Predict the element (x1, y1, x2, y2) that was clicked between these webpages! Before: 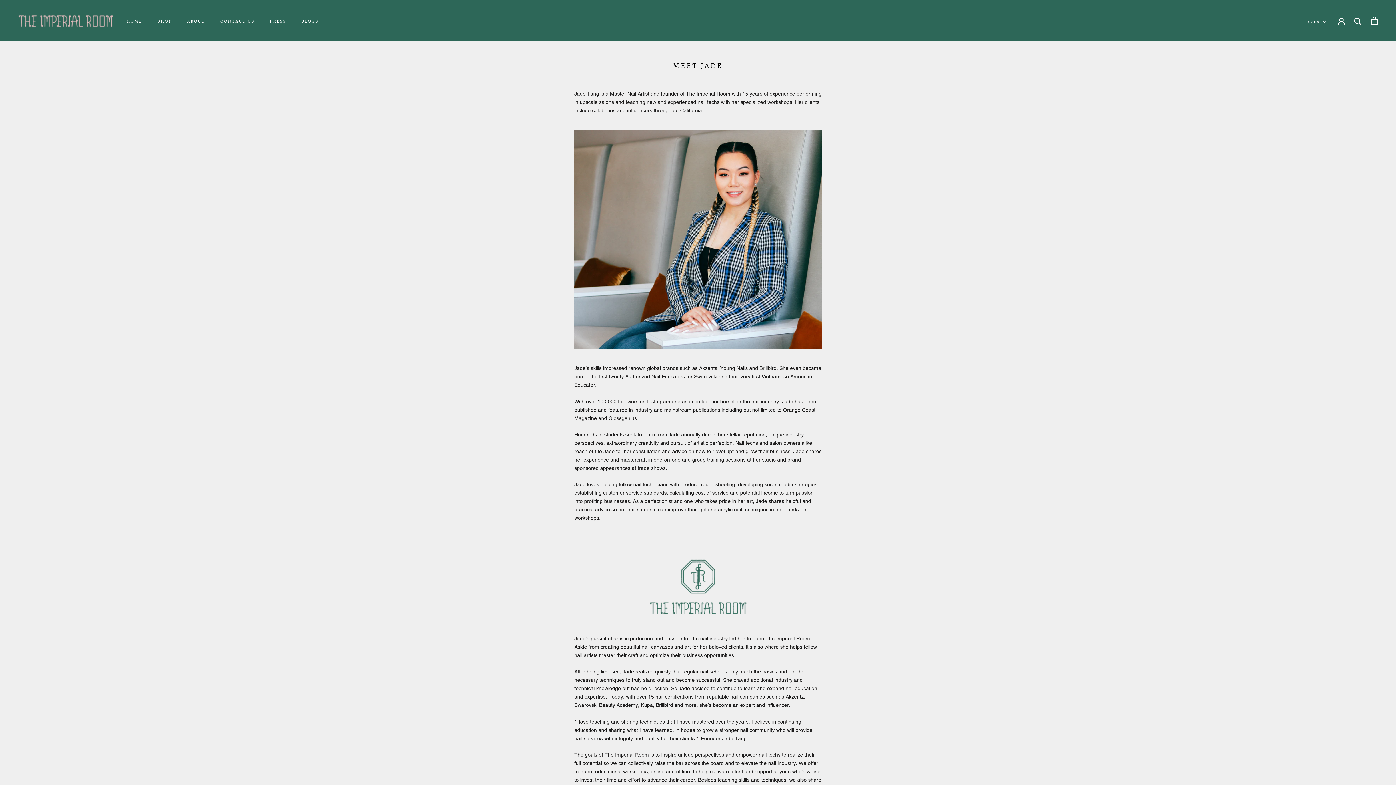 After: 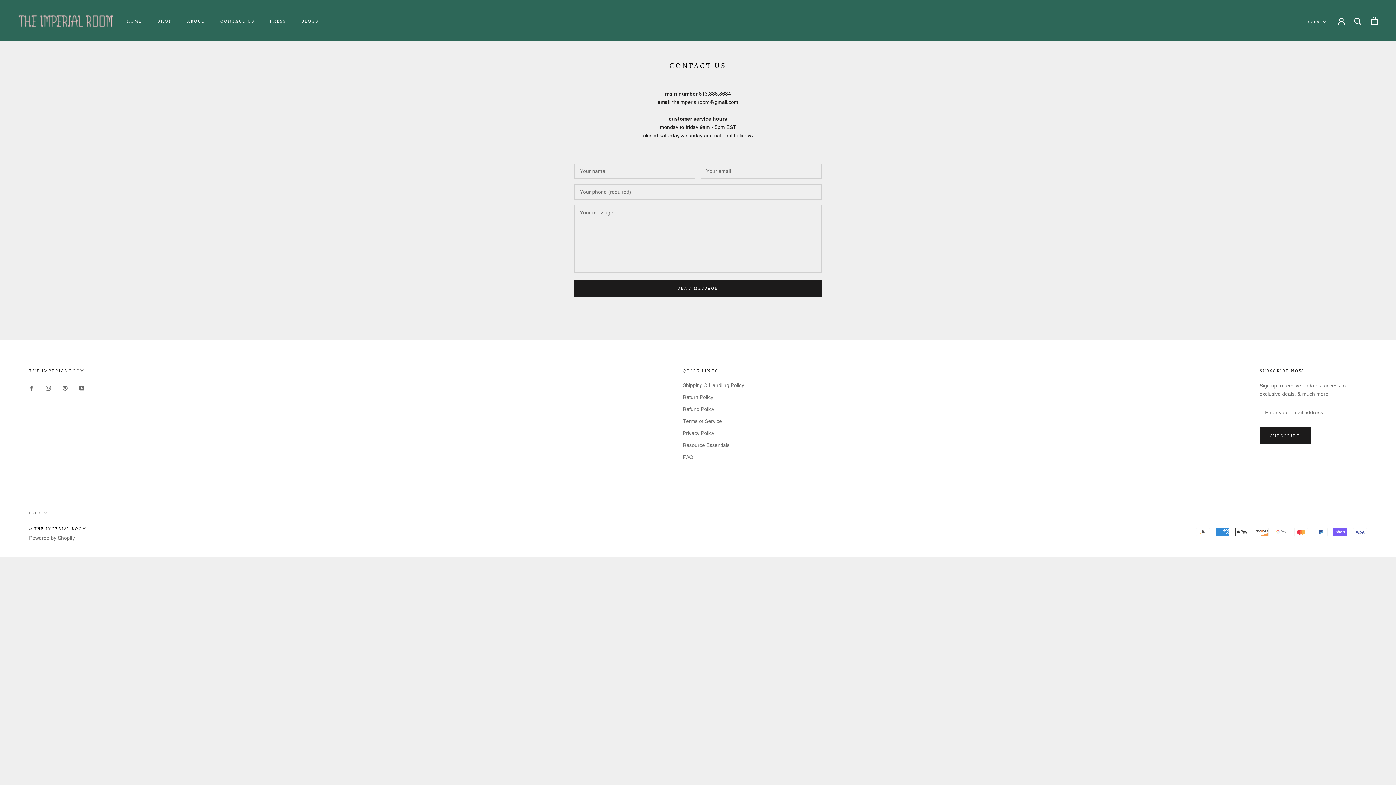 Action: label: CONTACT US
CONTACT US bbox: (220, 18, 254, 23)